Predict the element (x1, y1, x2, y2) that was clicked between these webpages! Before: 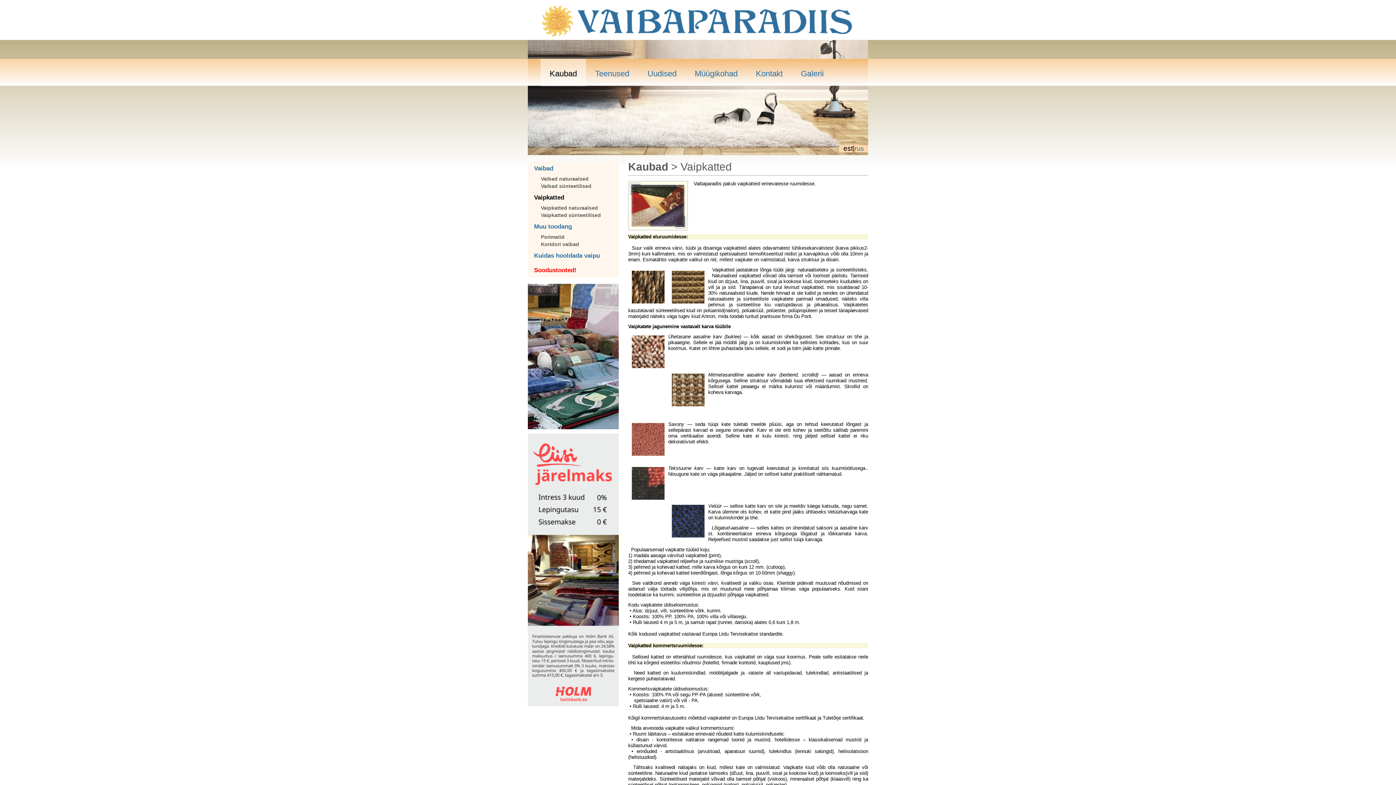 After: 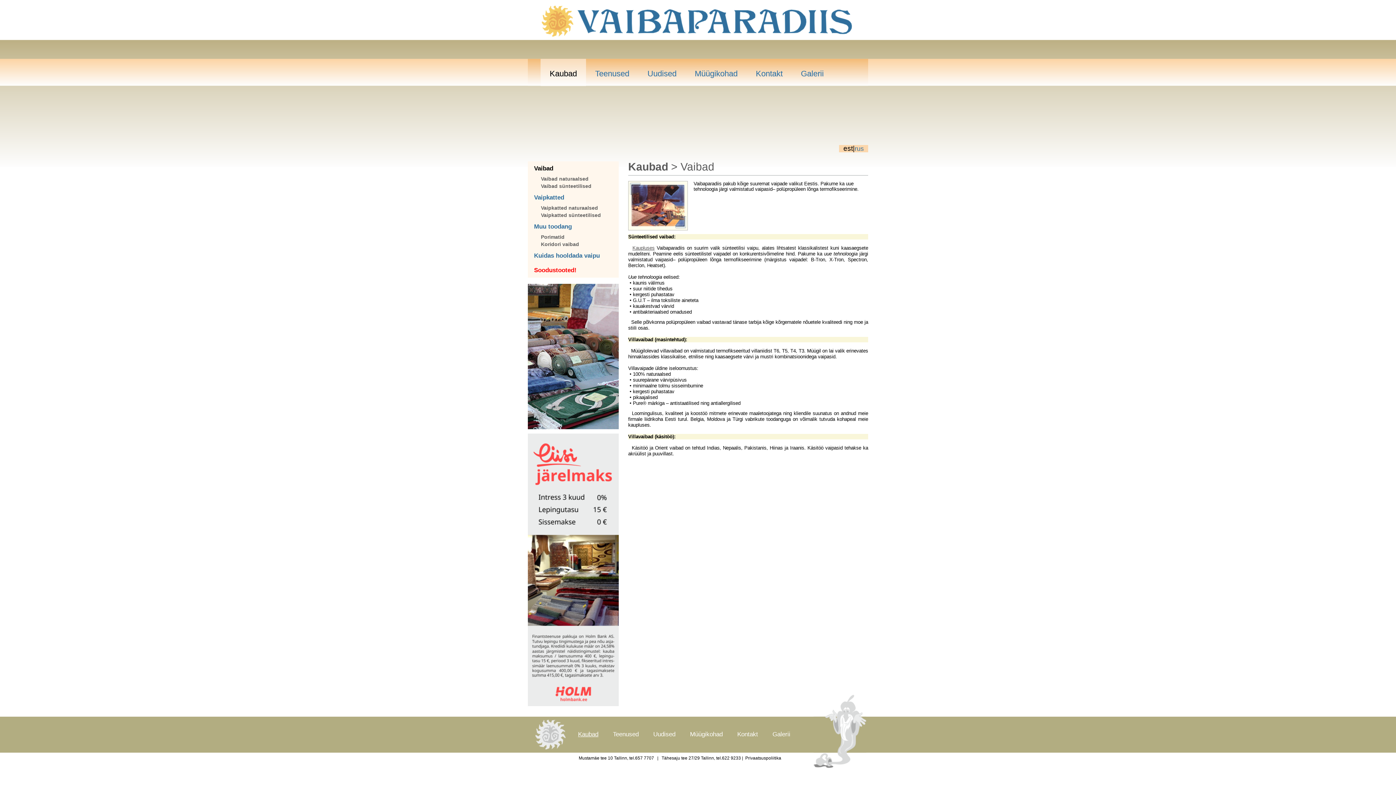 Action: label: Vaibad bbox: (531, 165, 553, 172)